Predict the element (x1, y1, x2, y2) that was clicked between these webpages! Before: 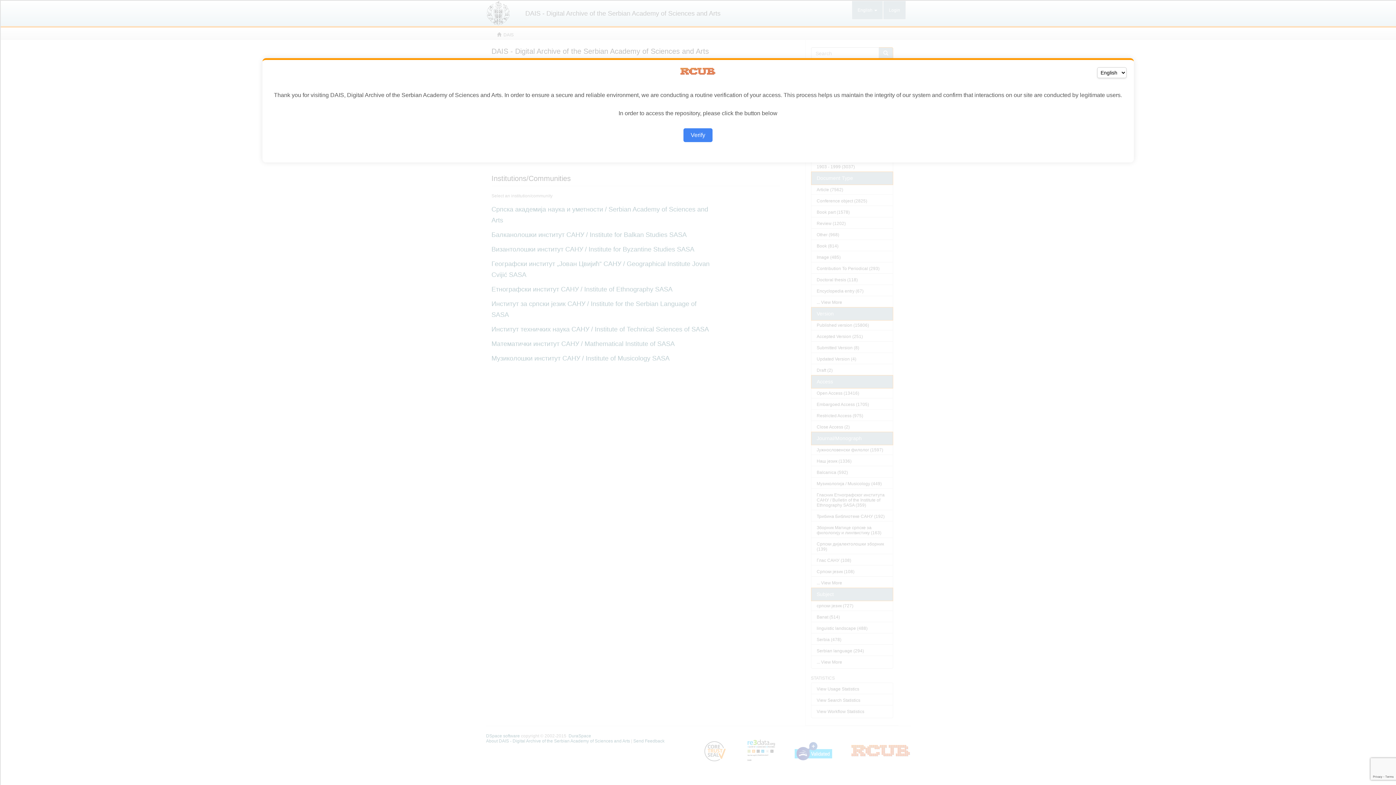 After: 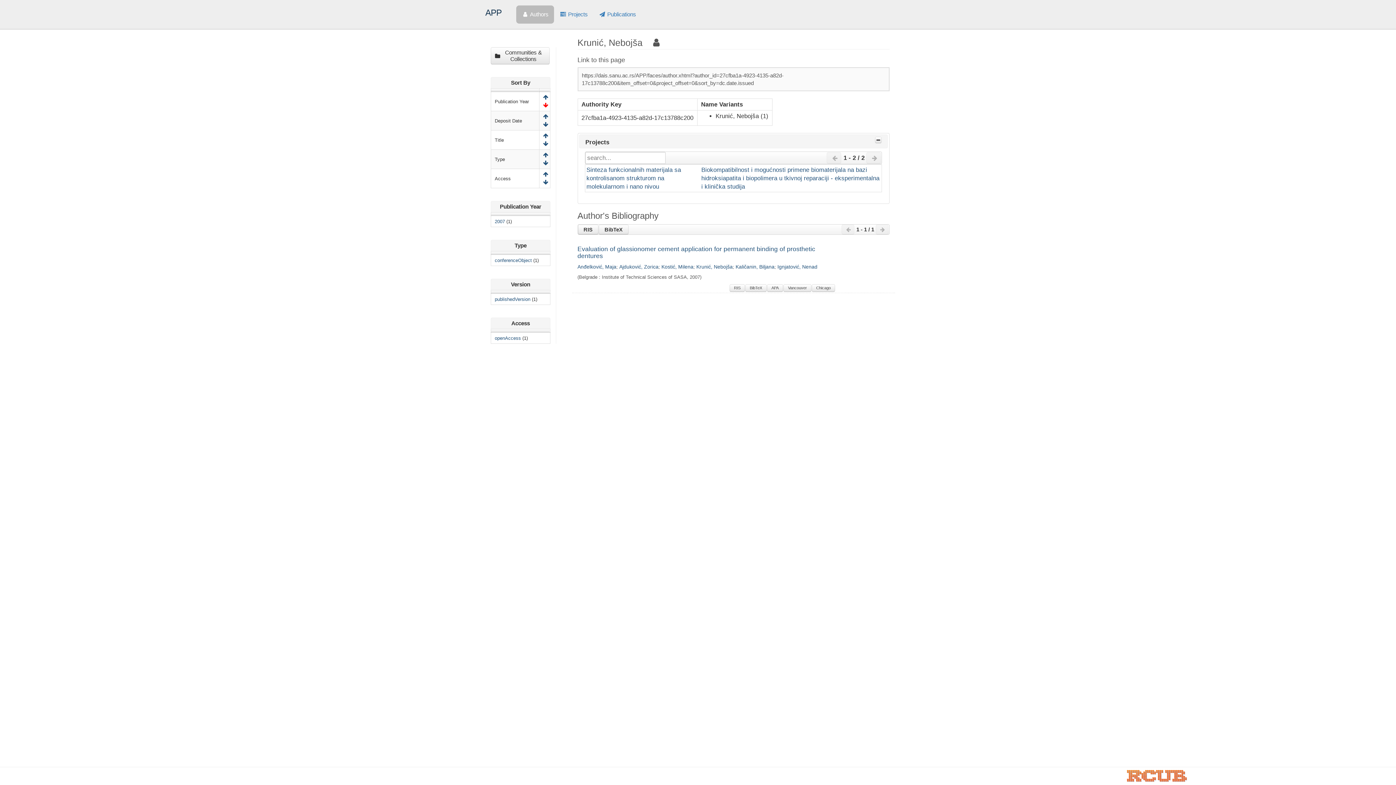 Action: bbox: (683, 128, 712, 142) label: Verify